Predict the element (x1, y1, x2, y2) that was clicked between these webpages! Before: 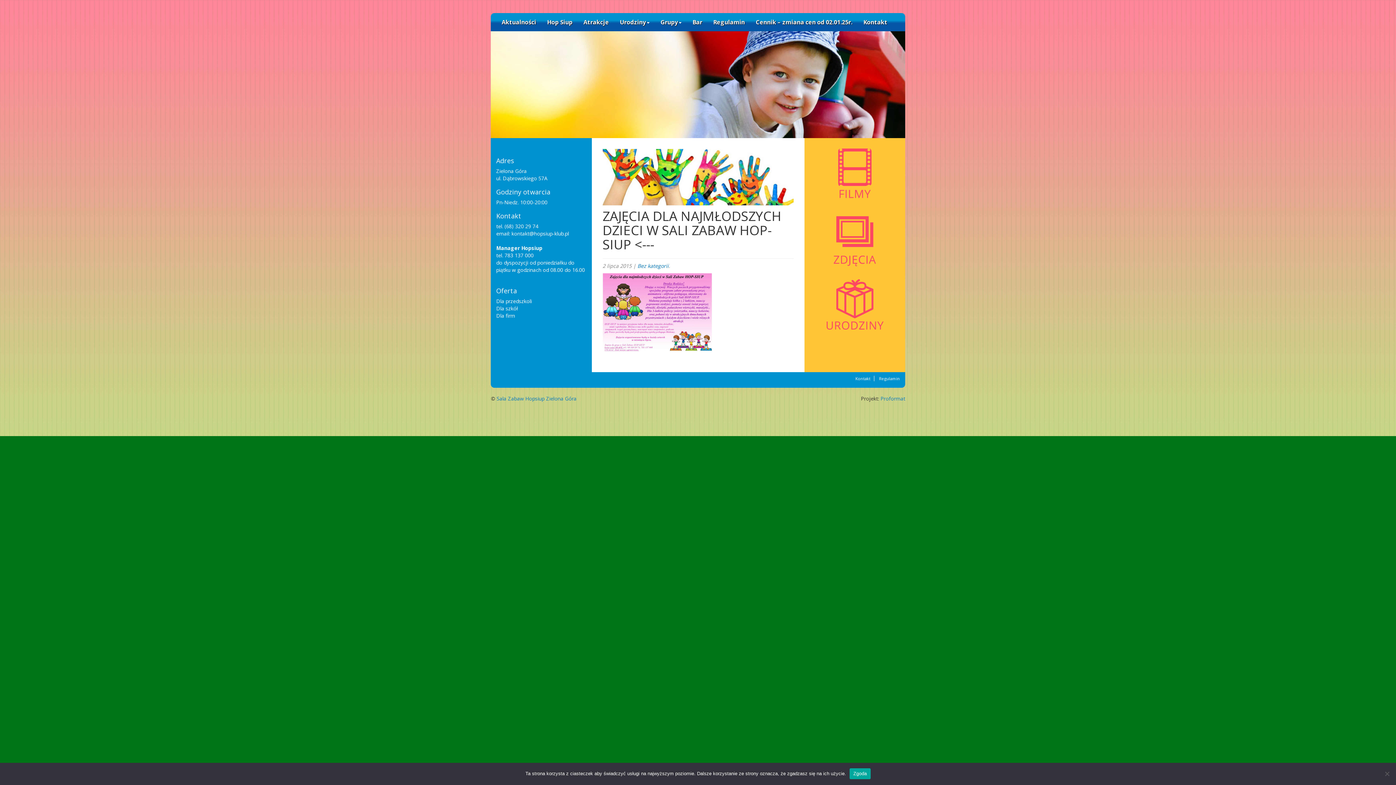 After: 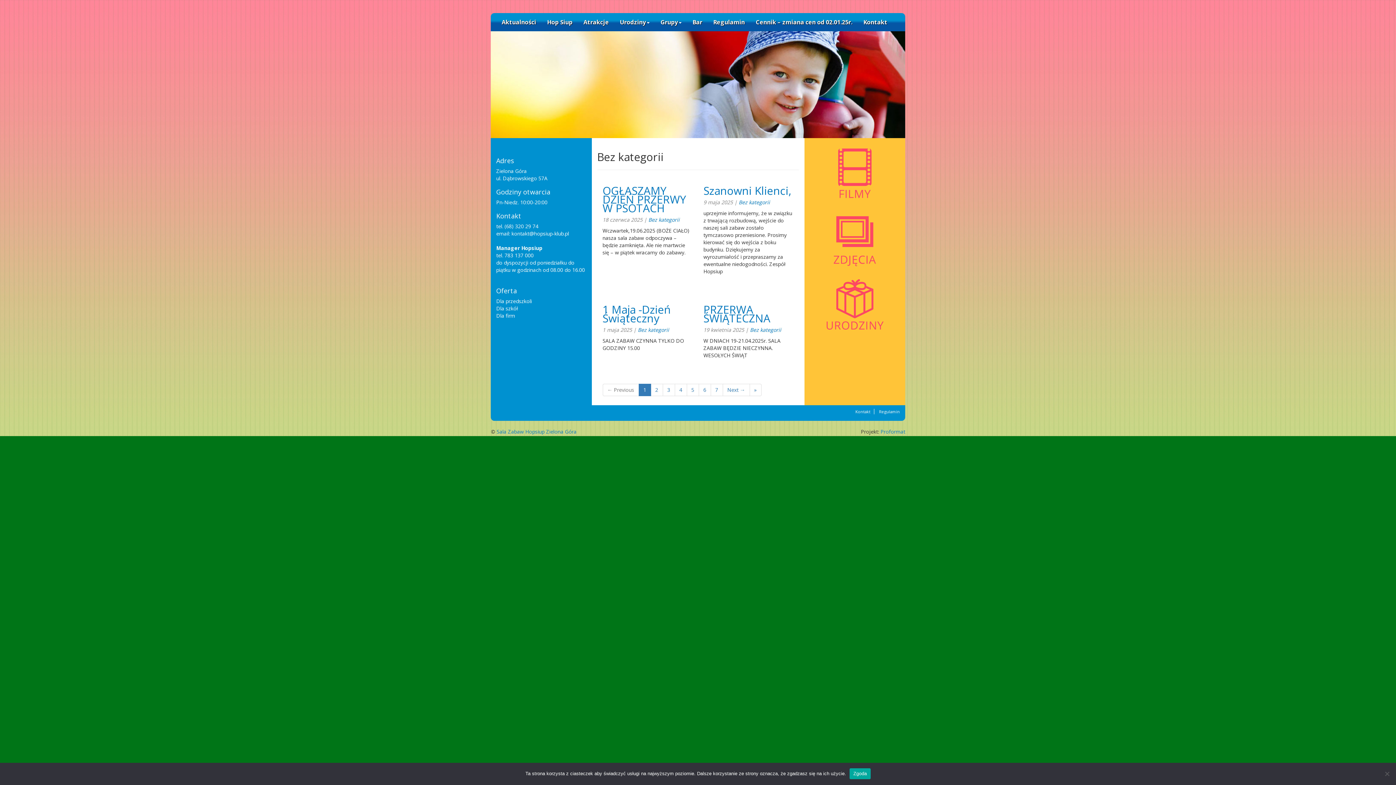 Action: bbox: (637, 262, 668, 269) label: Bez kategorii